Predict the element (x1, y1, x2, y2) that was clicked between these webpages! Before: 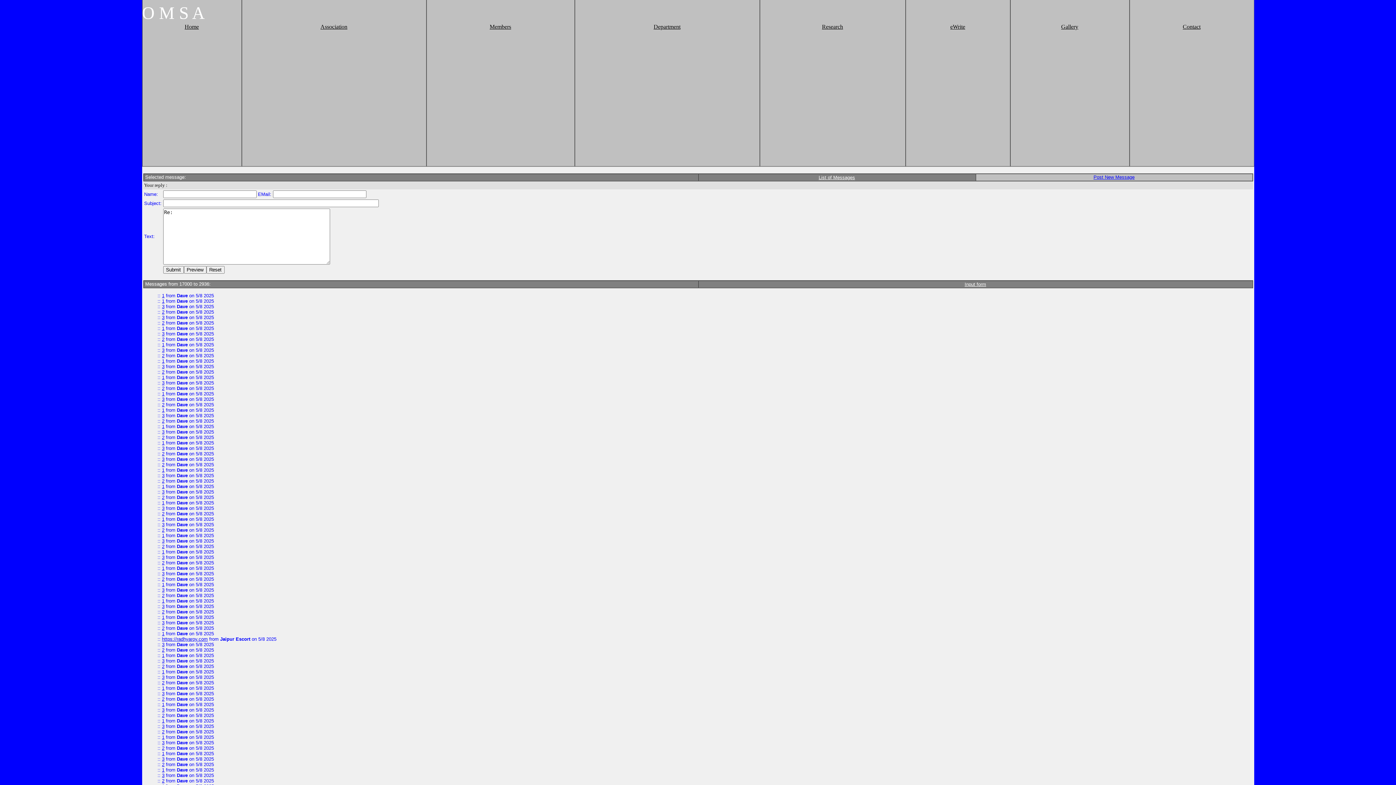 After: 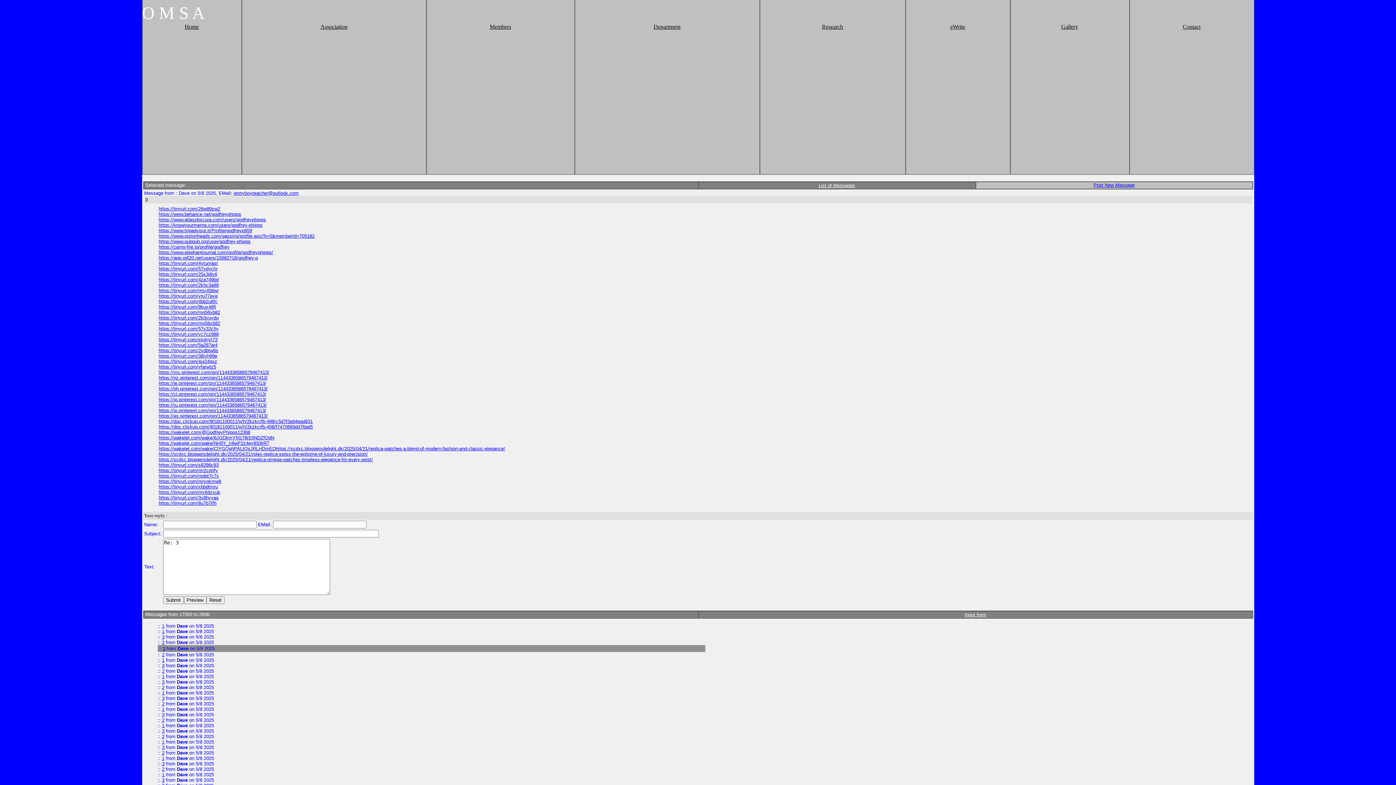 Action: bbox: (162, 314, 164, 320) label: 3